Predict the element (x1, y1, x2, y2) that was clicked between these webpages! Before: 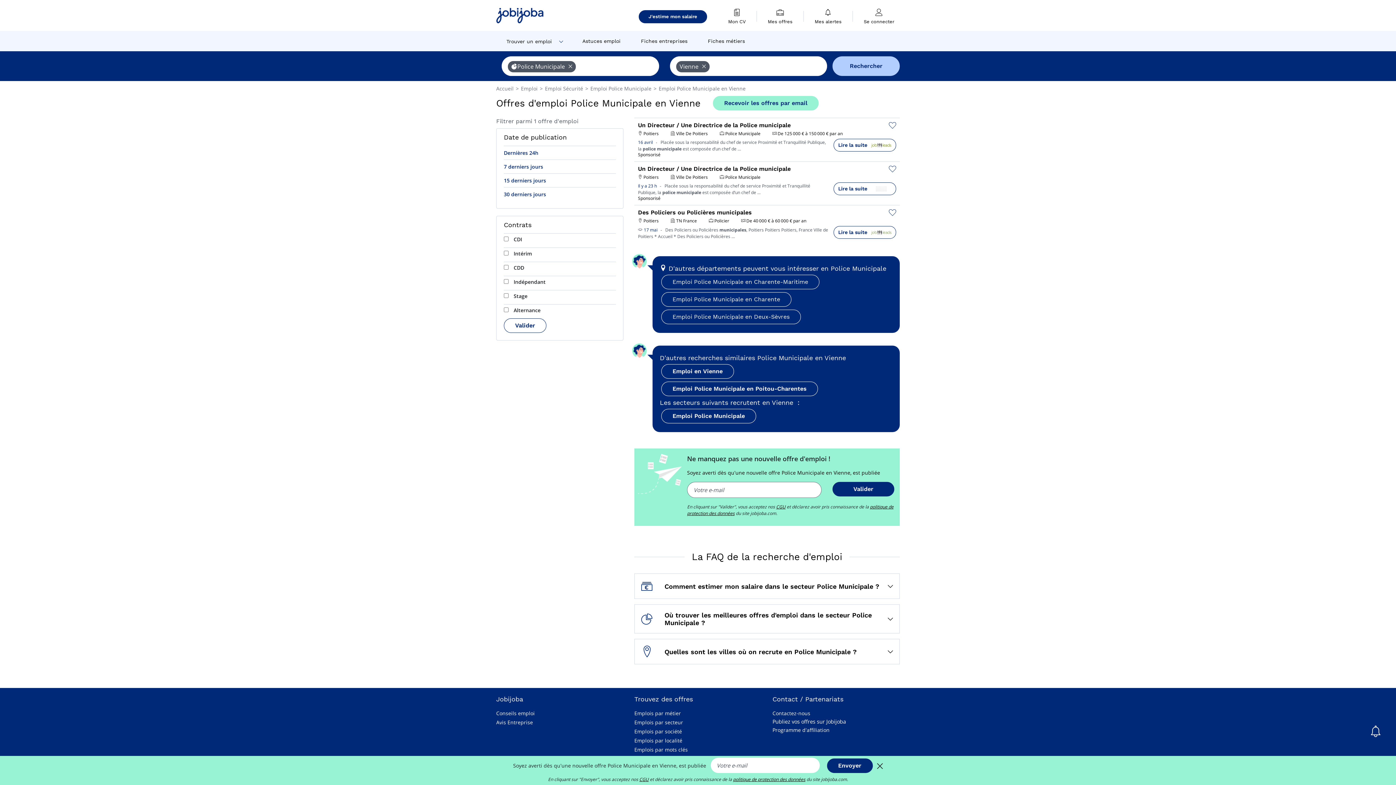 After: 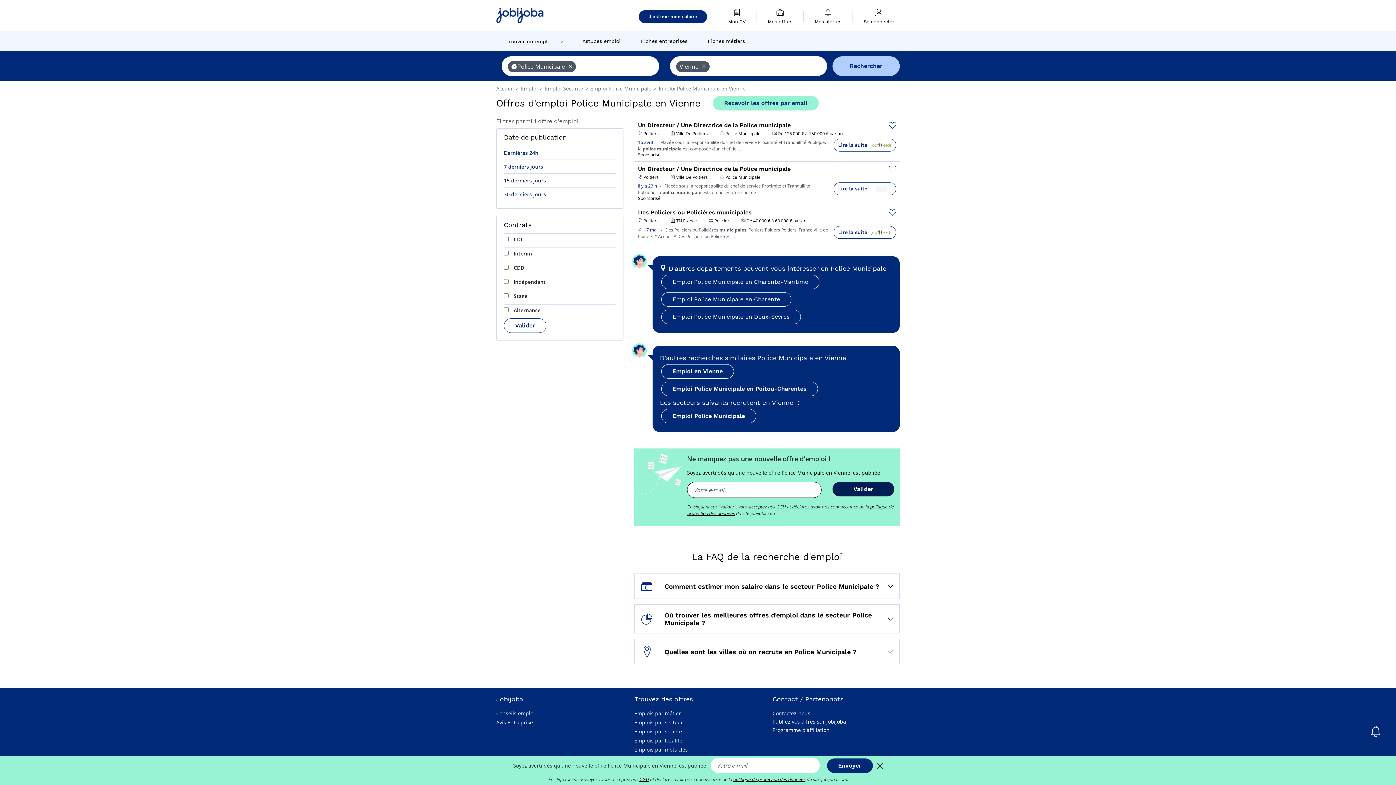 Action: bbox: (832, 482, 894, 496) label: Valider